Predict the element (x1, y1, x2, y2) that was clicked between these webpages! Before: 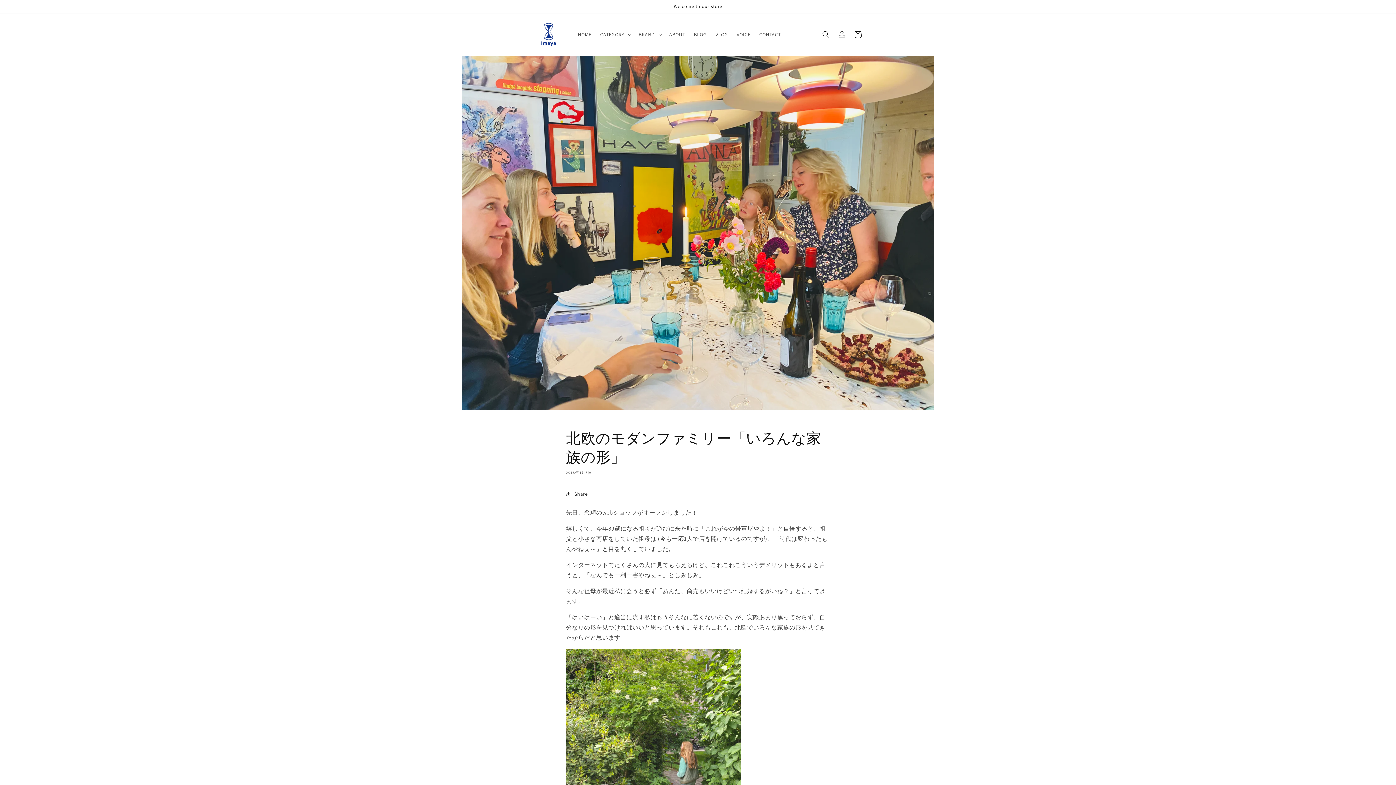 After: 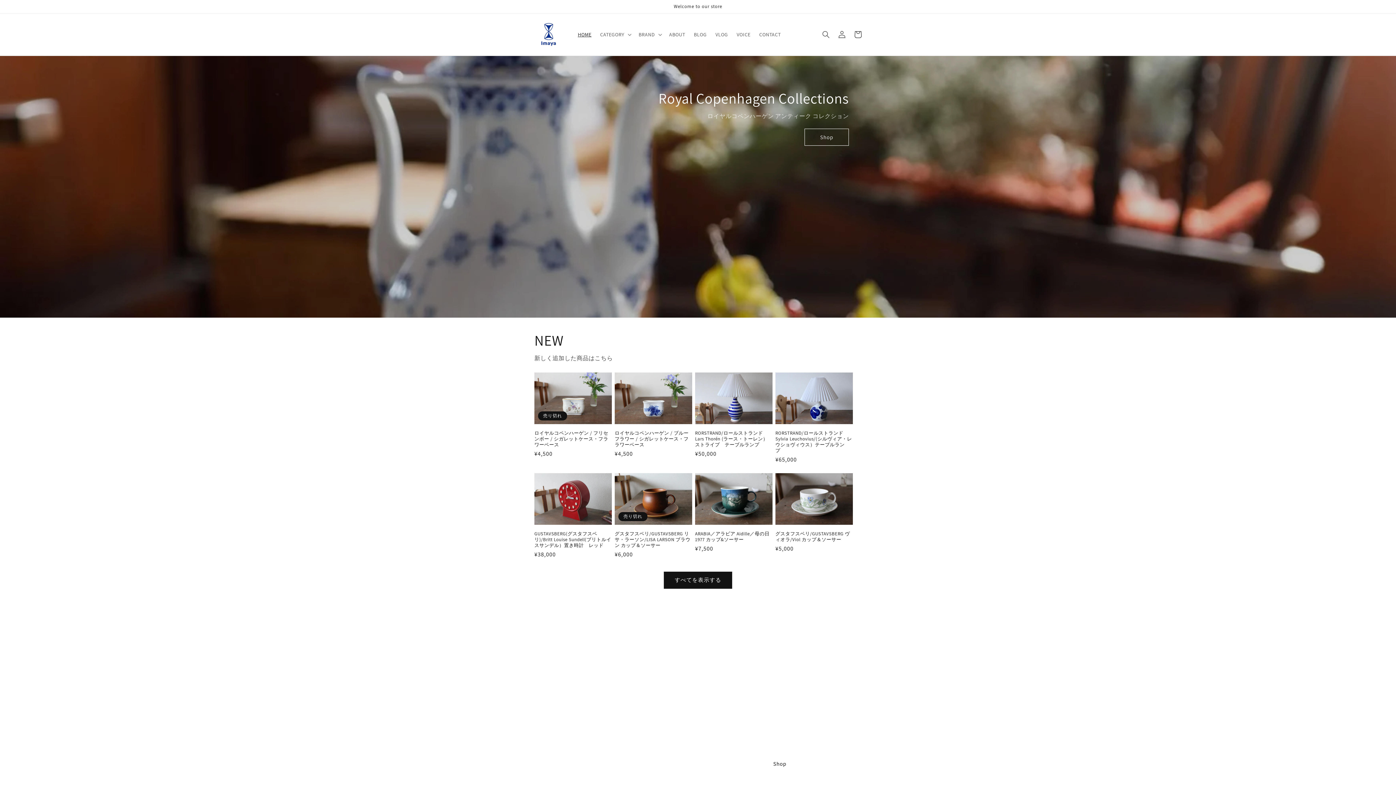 Action: label: HOME bbox: (573, 26, 595, 42)